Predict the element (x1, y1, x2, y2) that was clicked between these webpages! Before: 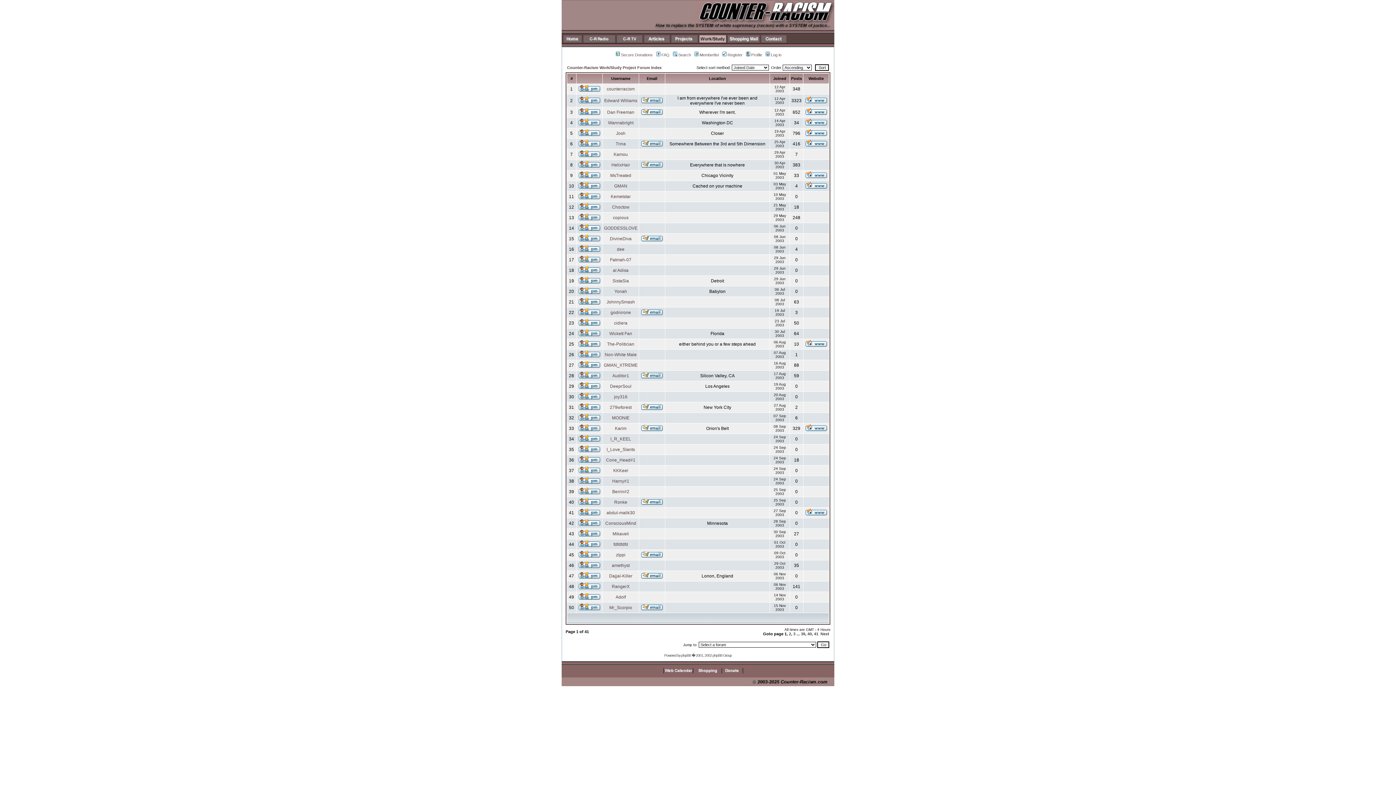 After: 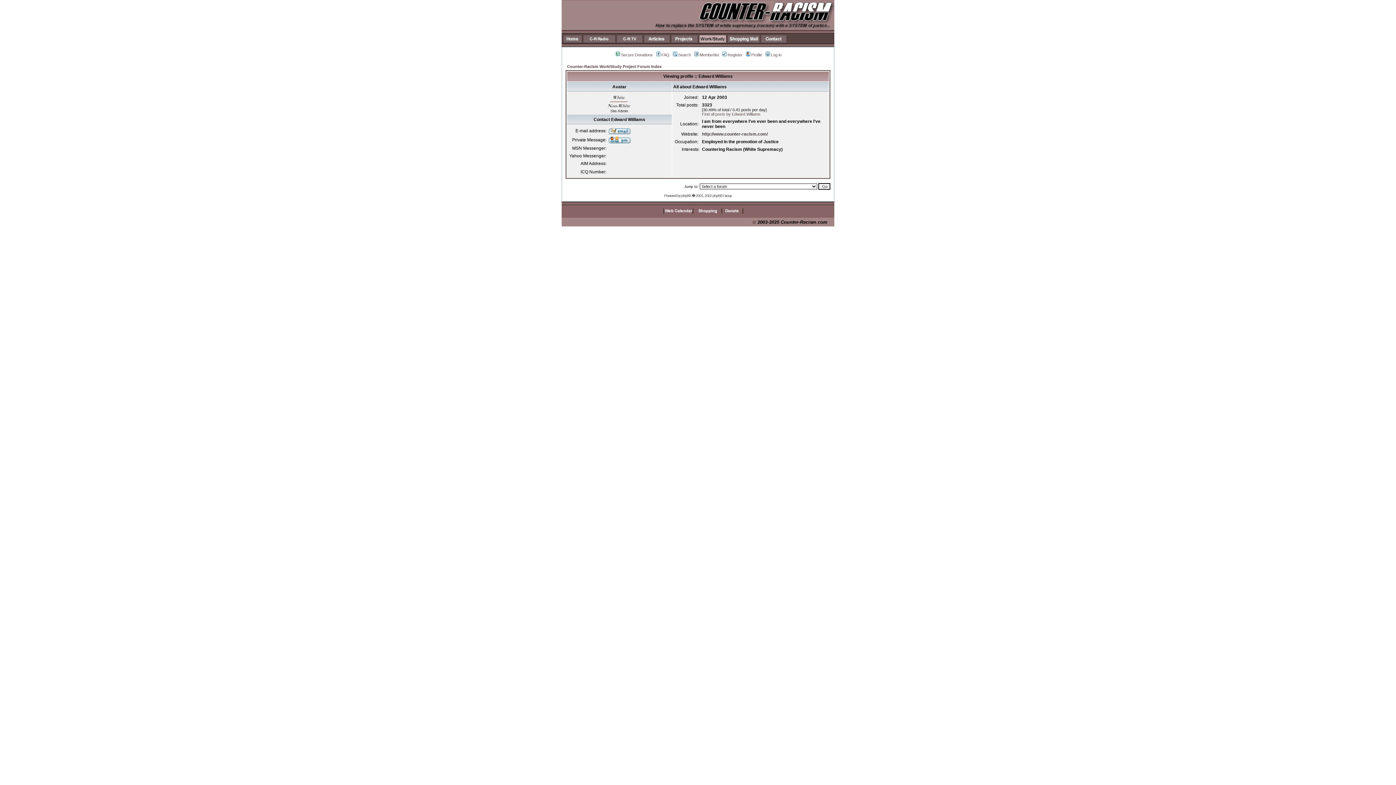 Action: label: Edward Williams bbox: (604, 98, 637, 103)